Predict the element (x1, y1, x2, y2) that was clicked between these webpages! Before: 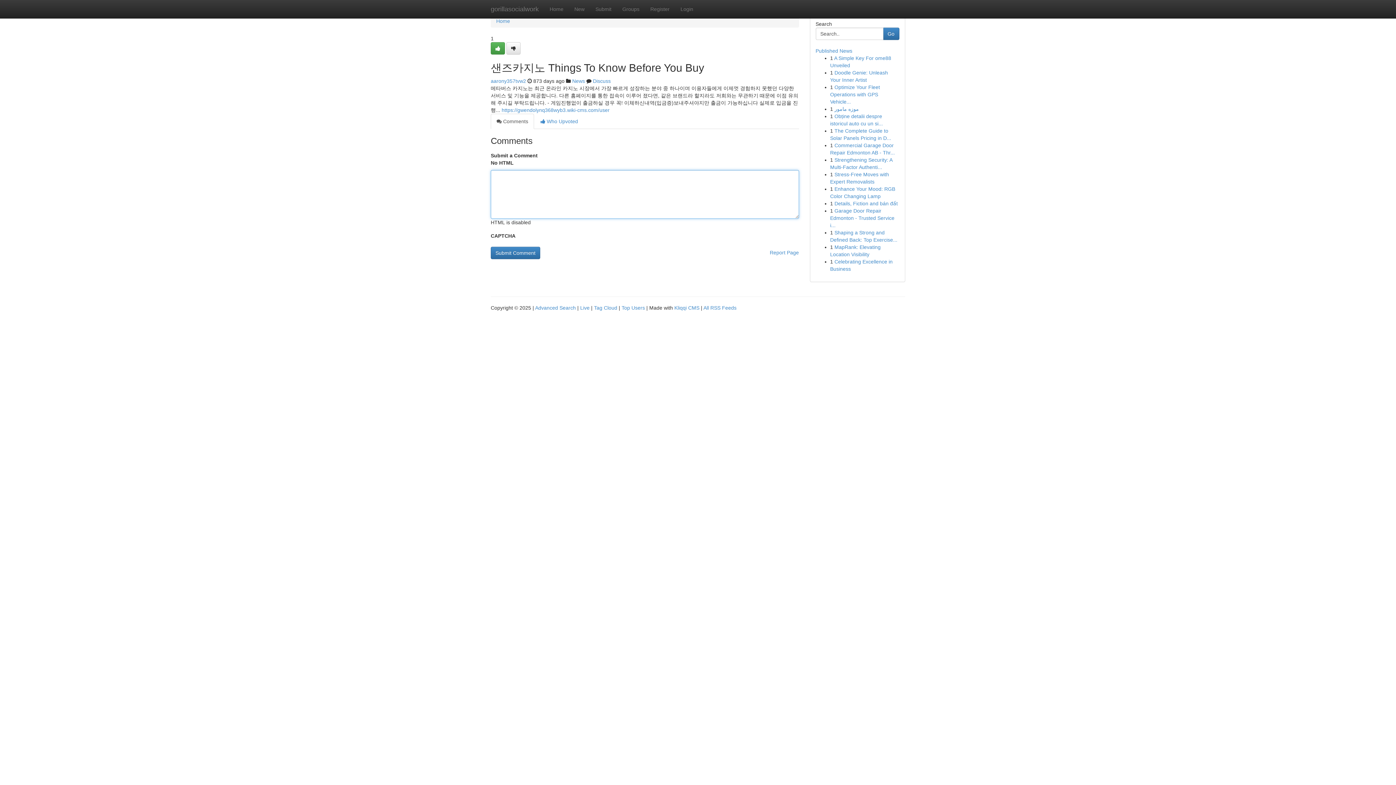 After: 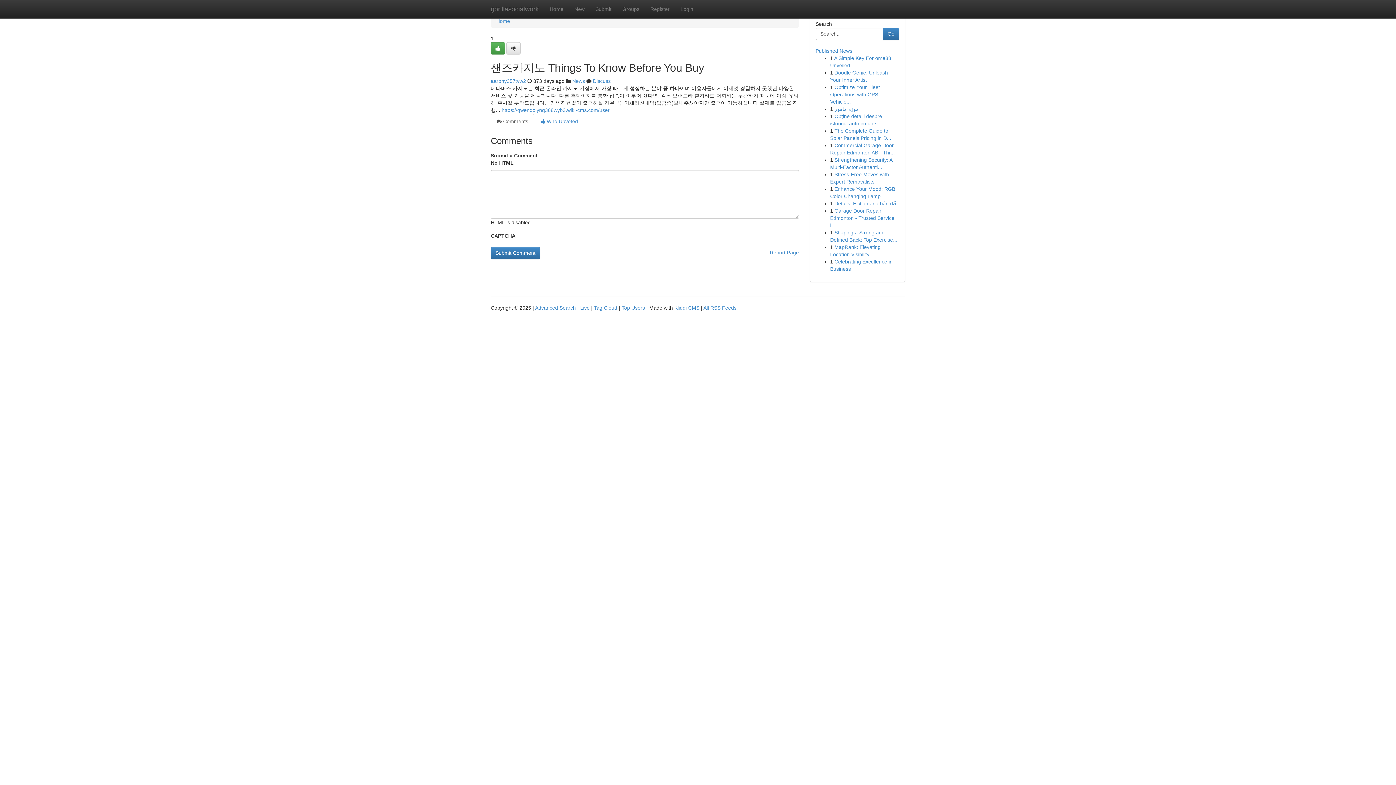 Action: label:  Comments bbox: (490, 113, 534, 129)